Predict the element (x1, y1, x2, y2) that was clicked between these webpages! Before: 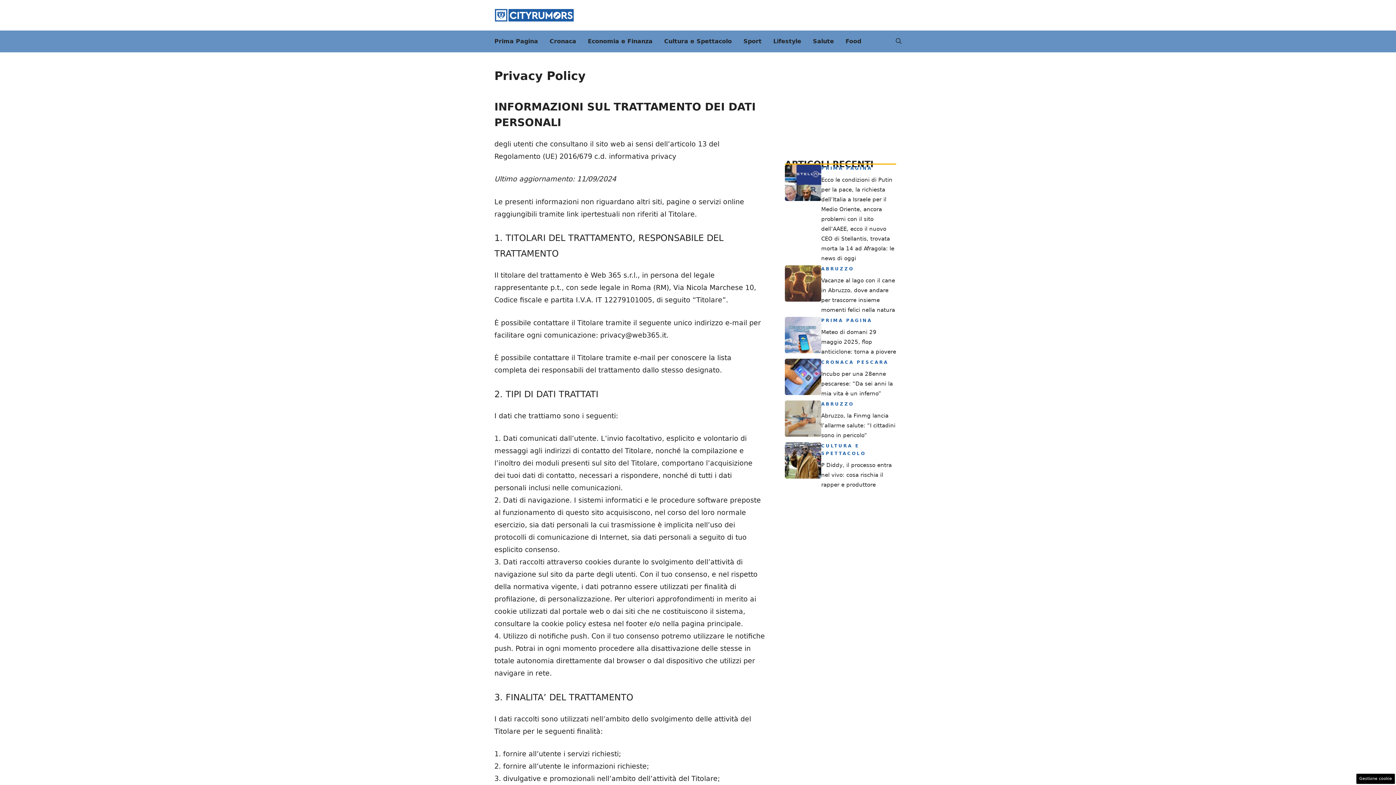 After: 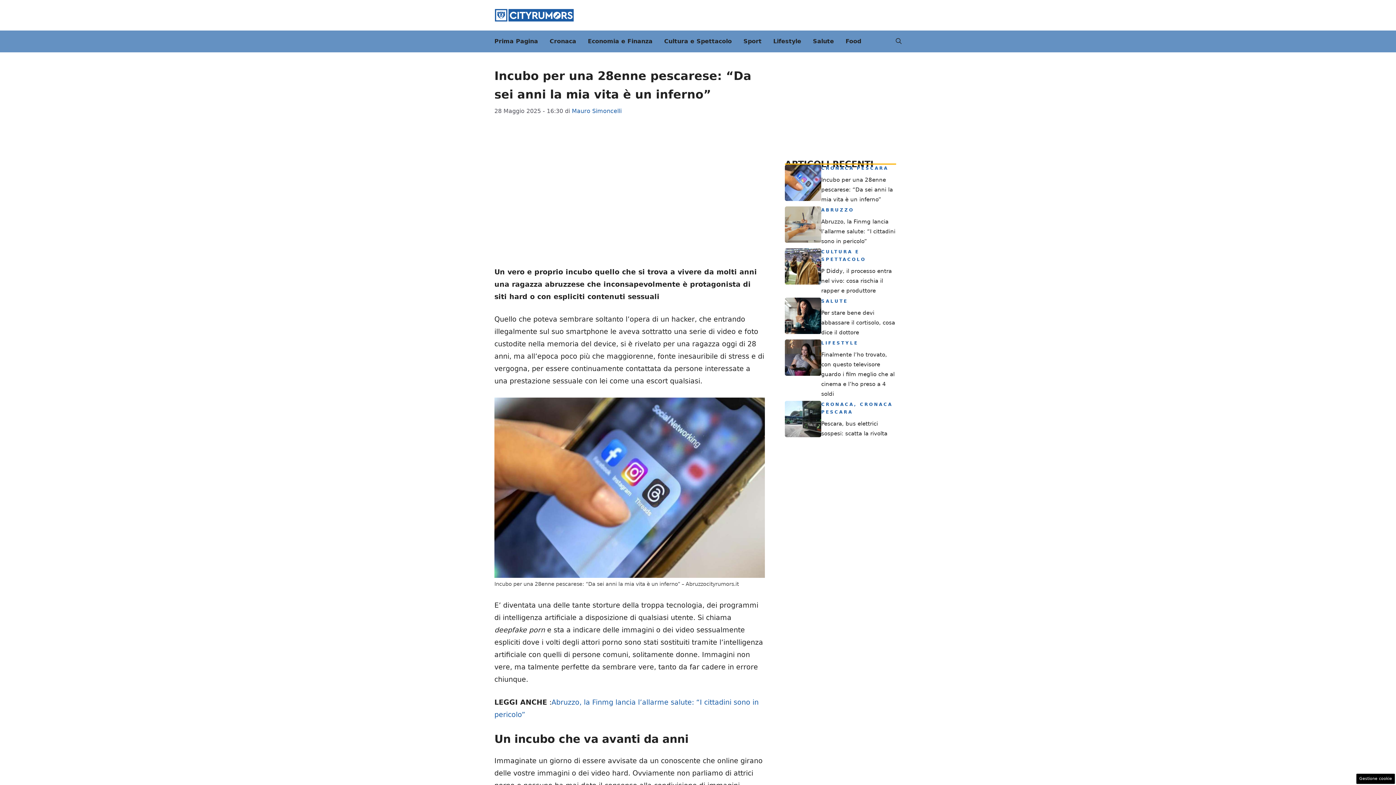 Action: label: Incubo per una 28enne pescarese: “Da sei anni la mia vita è un inferno” bbox: (821, 370, 893, 396)